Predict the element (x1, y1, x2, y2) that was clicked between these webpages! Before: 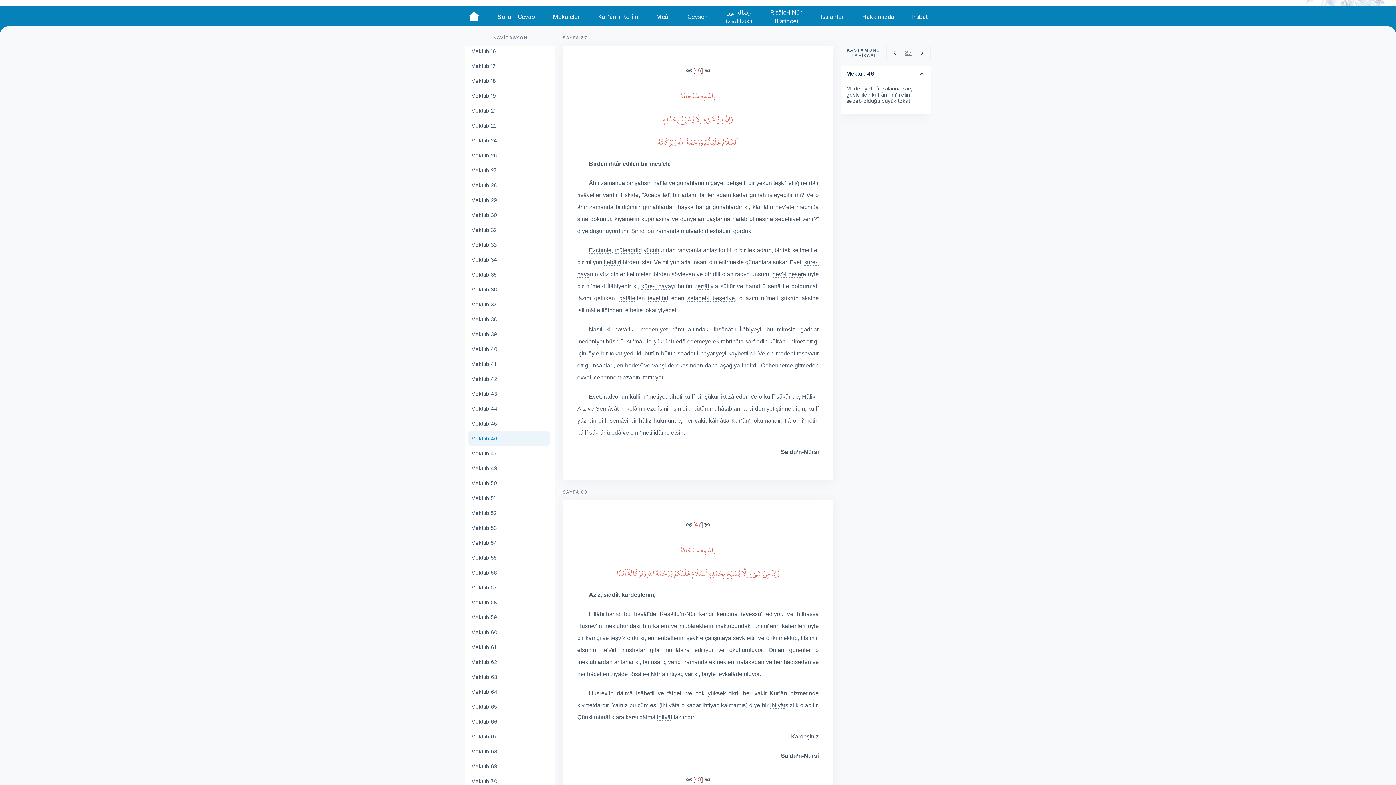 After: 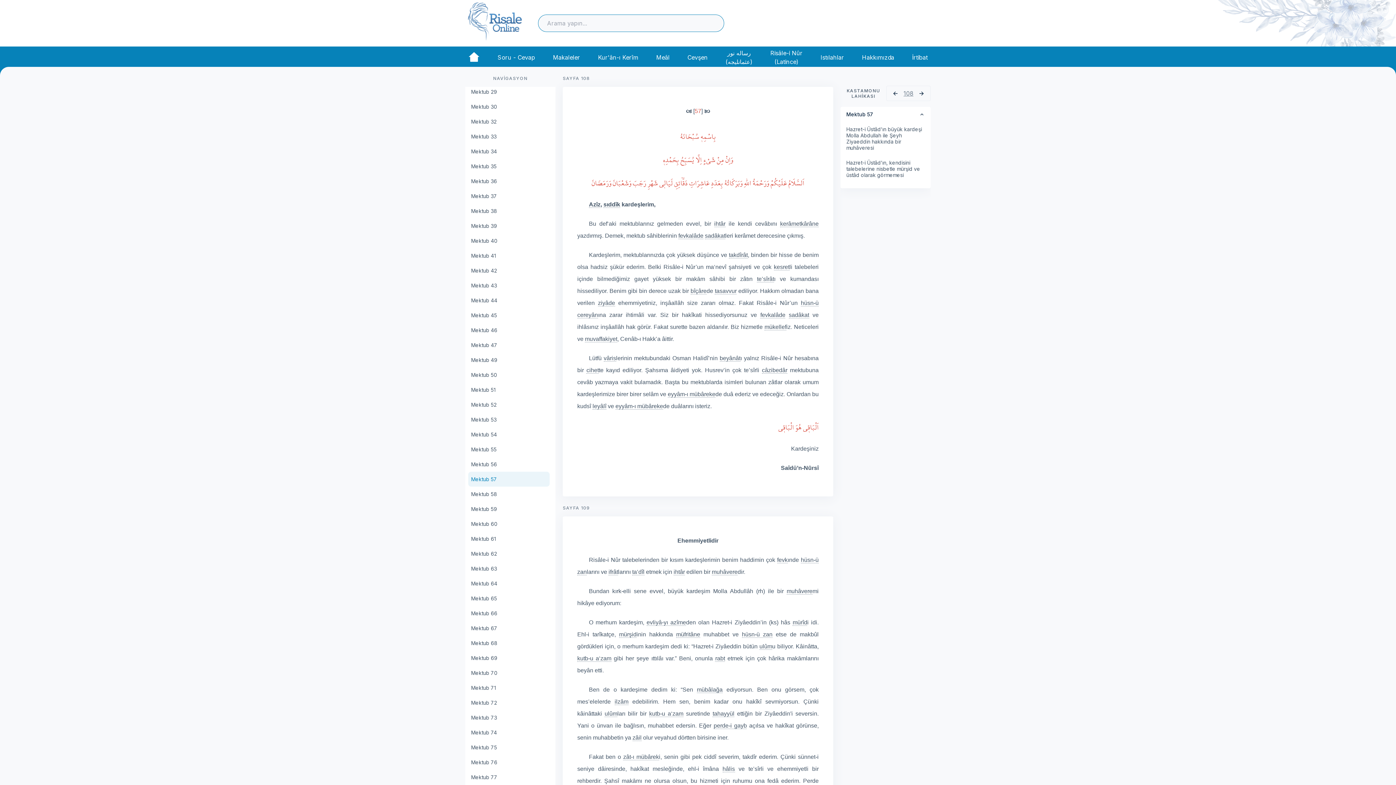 Action: bbox: (468, 621, 549, 636) label: Mektub 57